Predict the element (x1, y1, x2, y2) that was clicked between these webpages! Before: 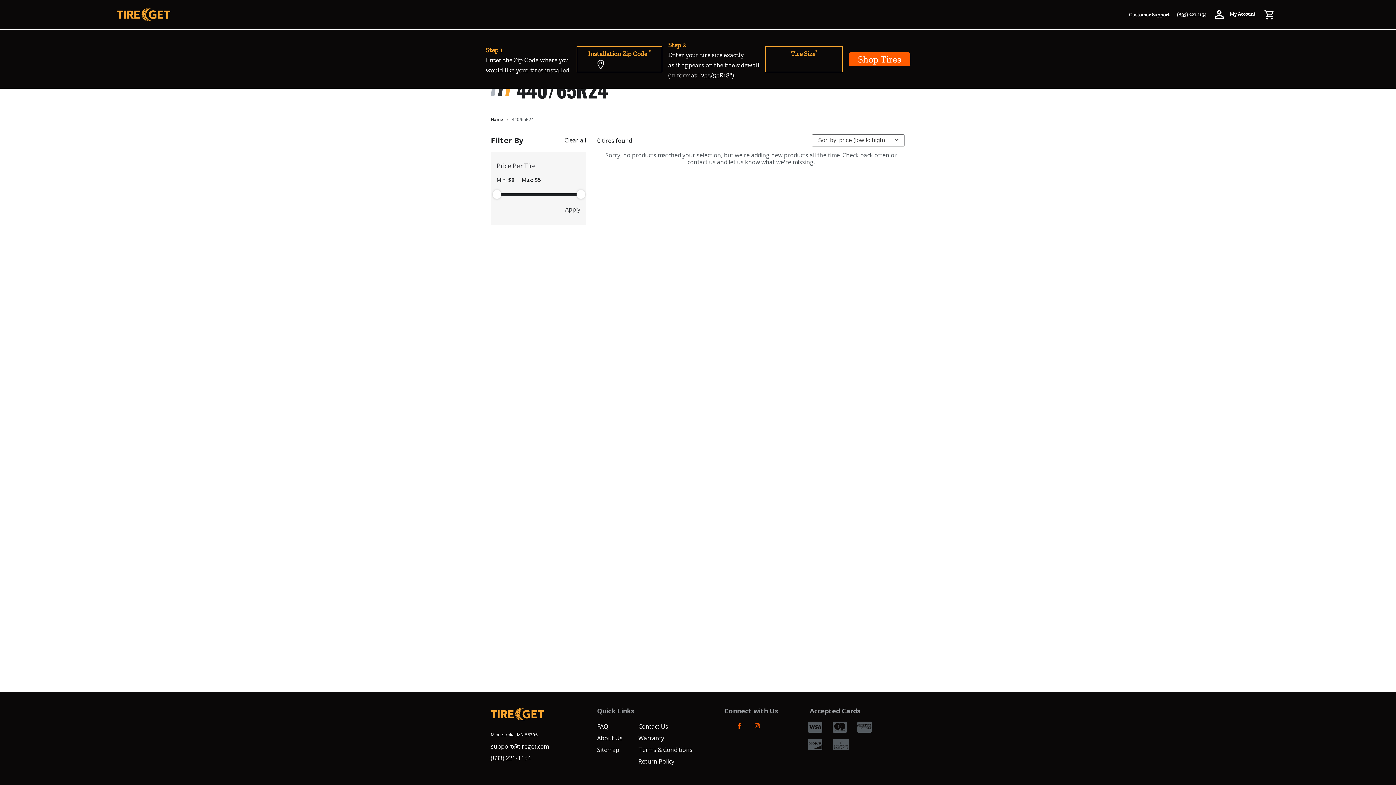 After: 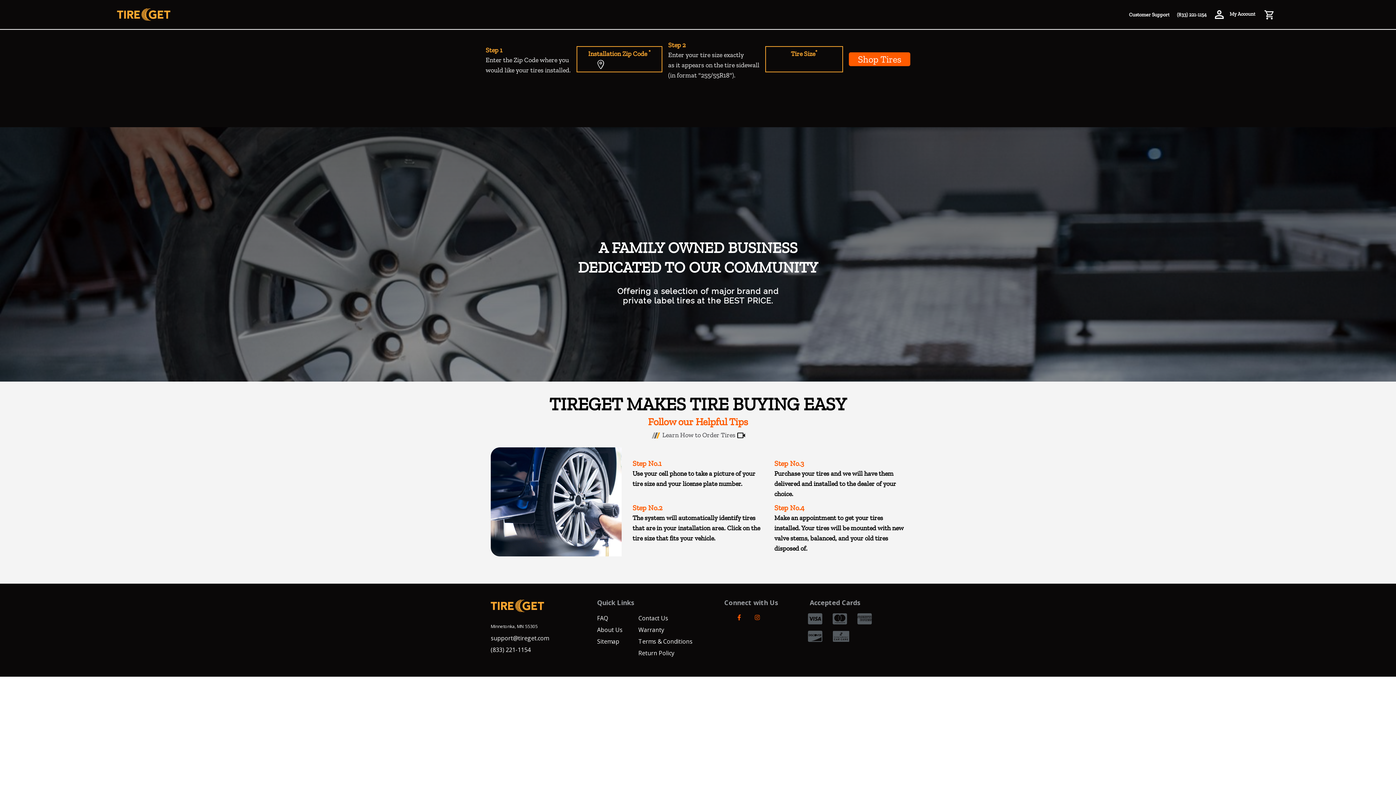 Action: bbox: (117, 8, 170, 21)